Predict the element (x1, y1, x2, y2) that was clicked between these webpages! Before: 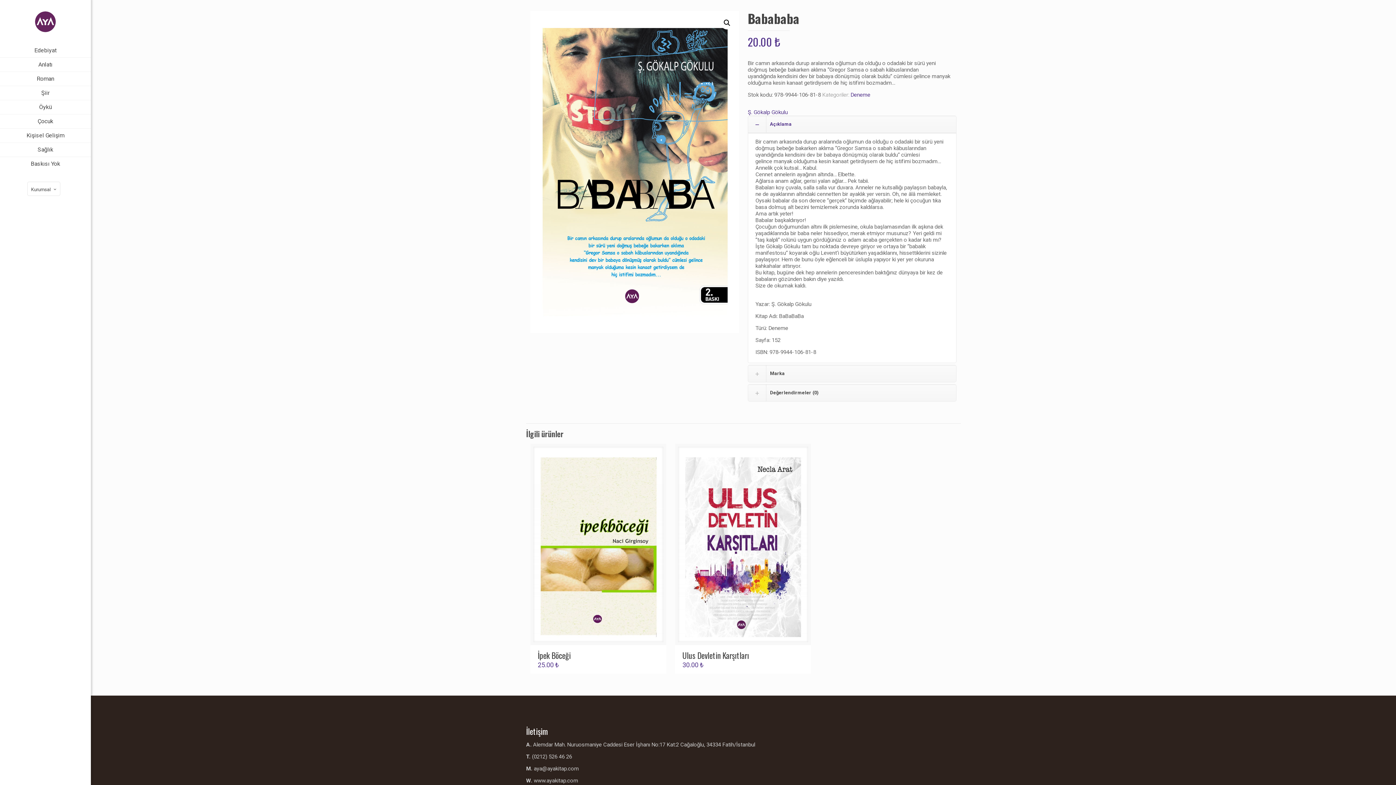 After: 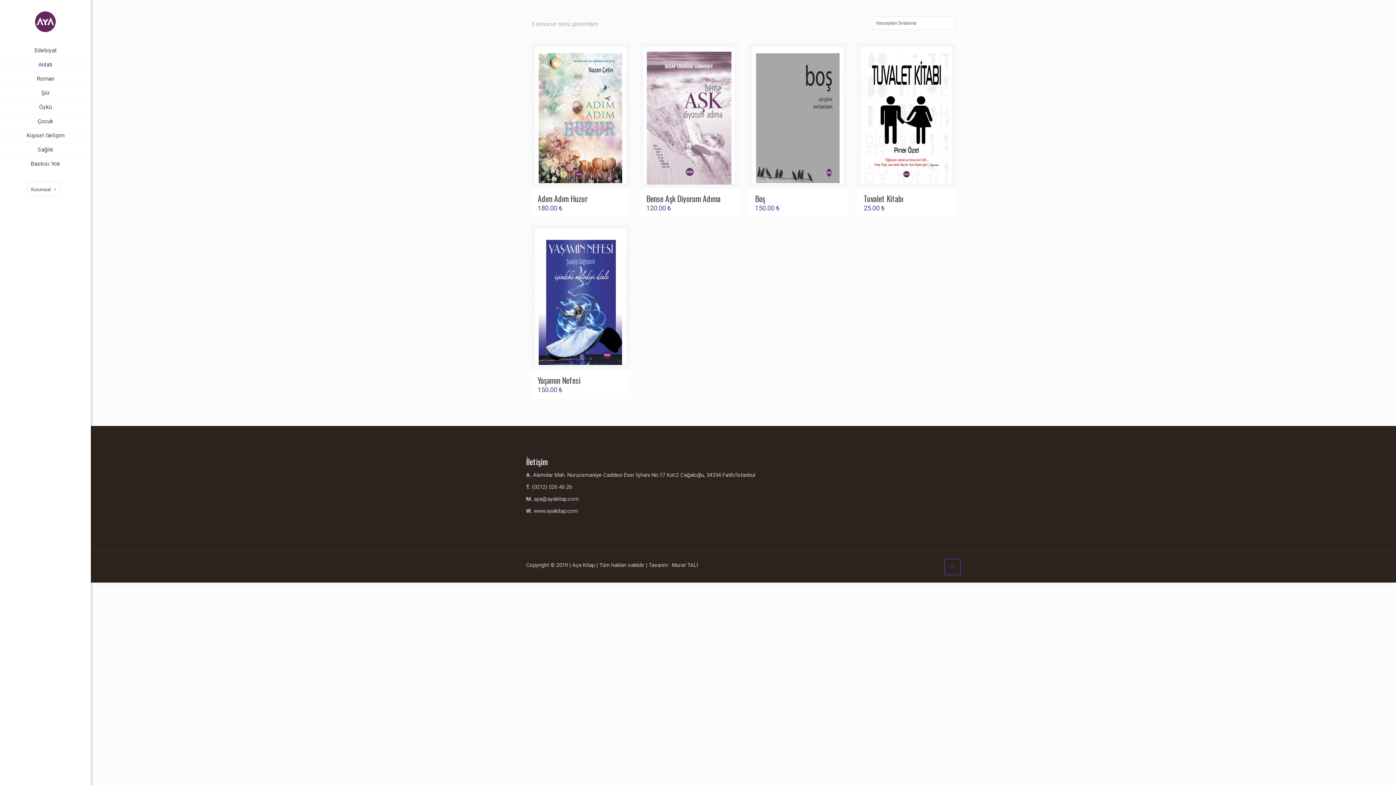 Action: label: Anlatı bbox: (0, 57, 90, 72)